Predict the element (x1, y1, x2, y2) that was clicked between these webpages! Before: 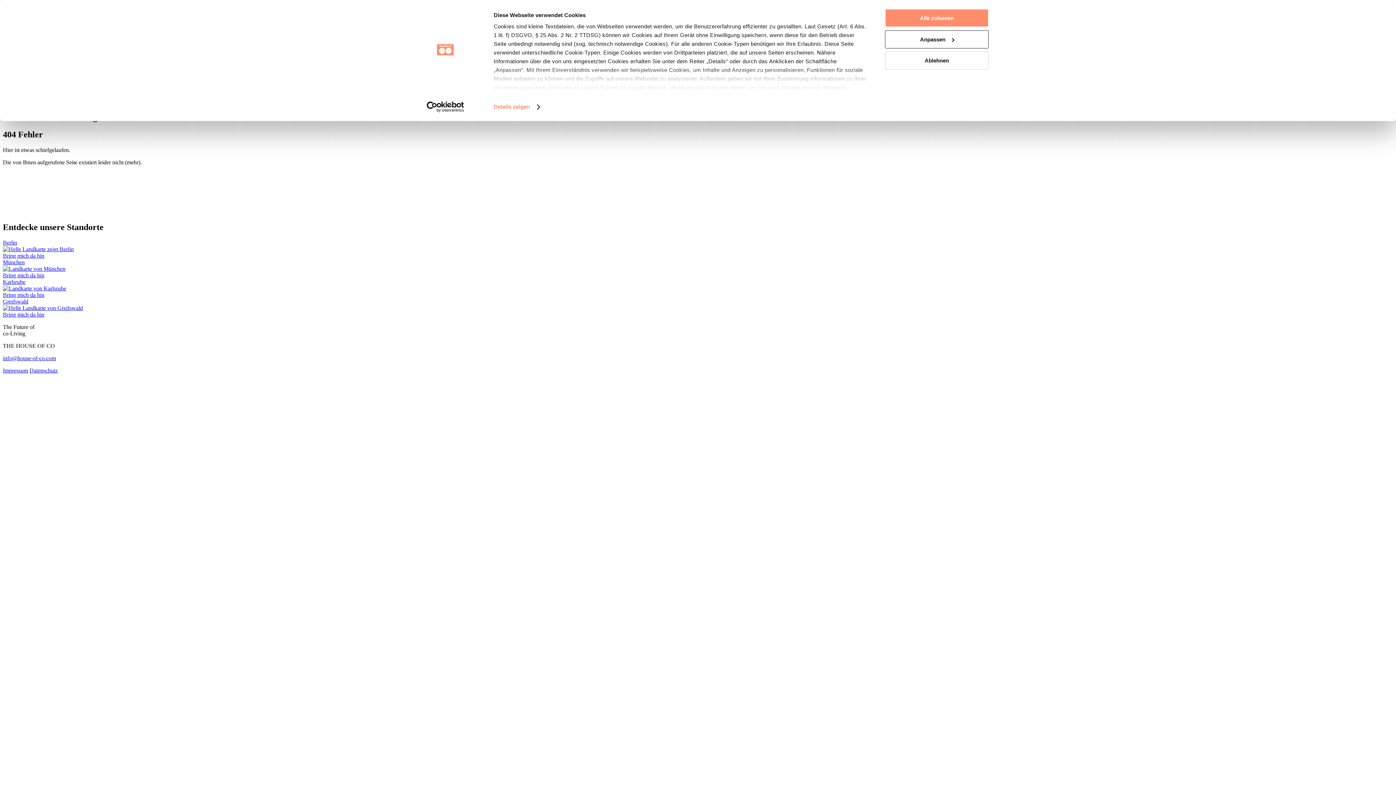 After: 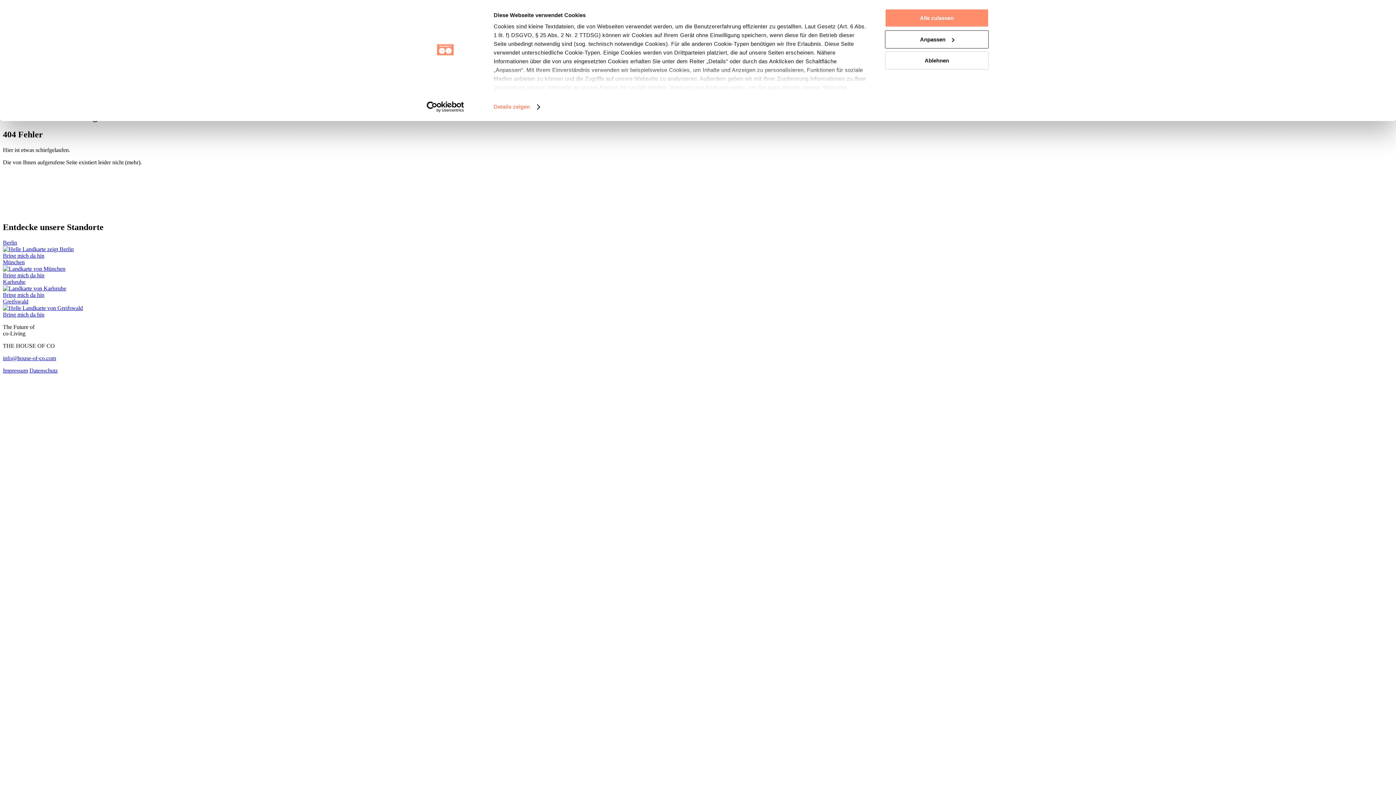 Action: bbox: (2, 278, 1393, 298) label: Karlsruhe
Bring mich da hin